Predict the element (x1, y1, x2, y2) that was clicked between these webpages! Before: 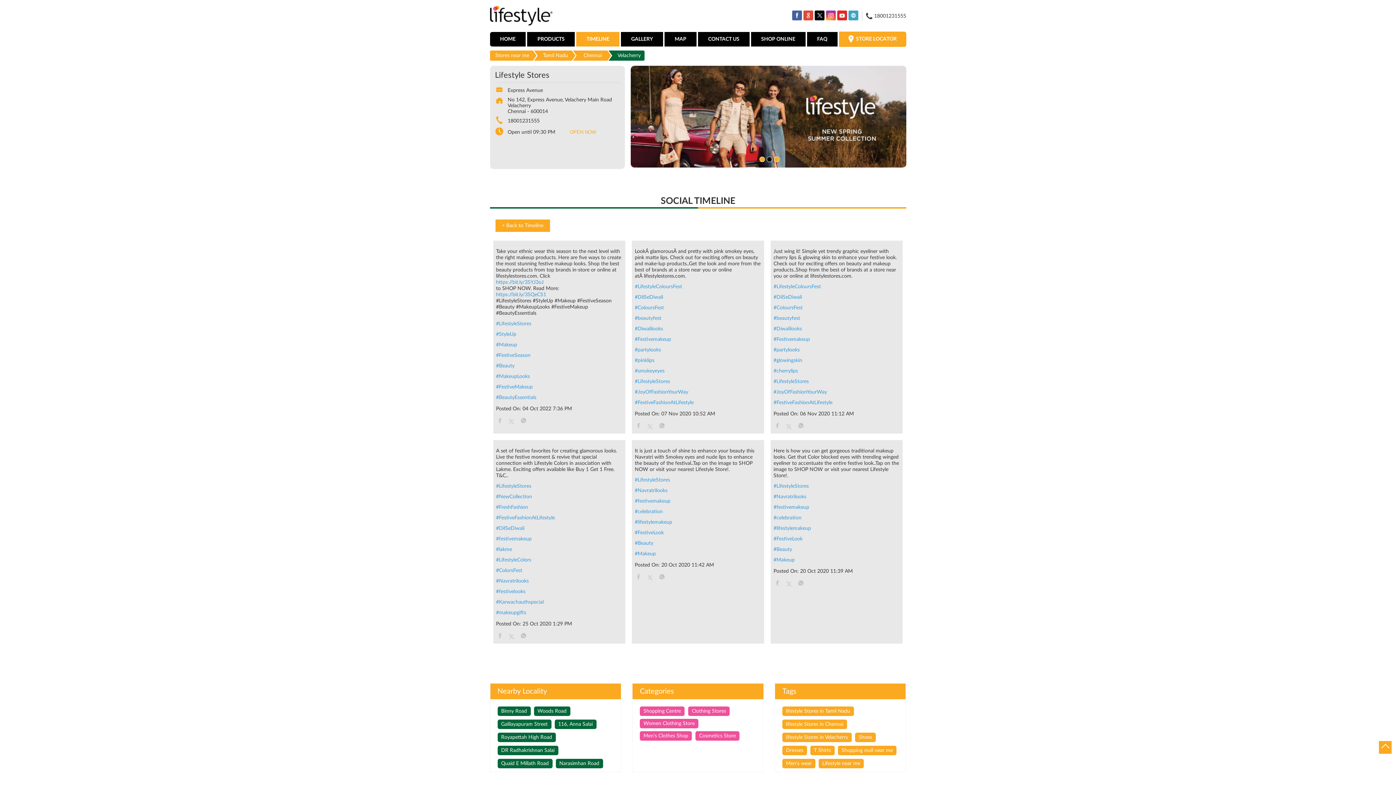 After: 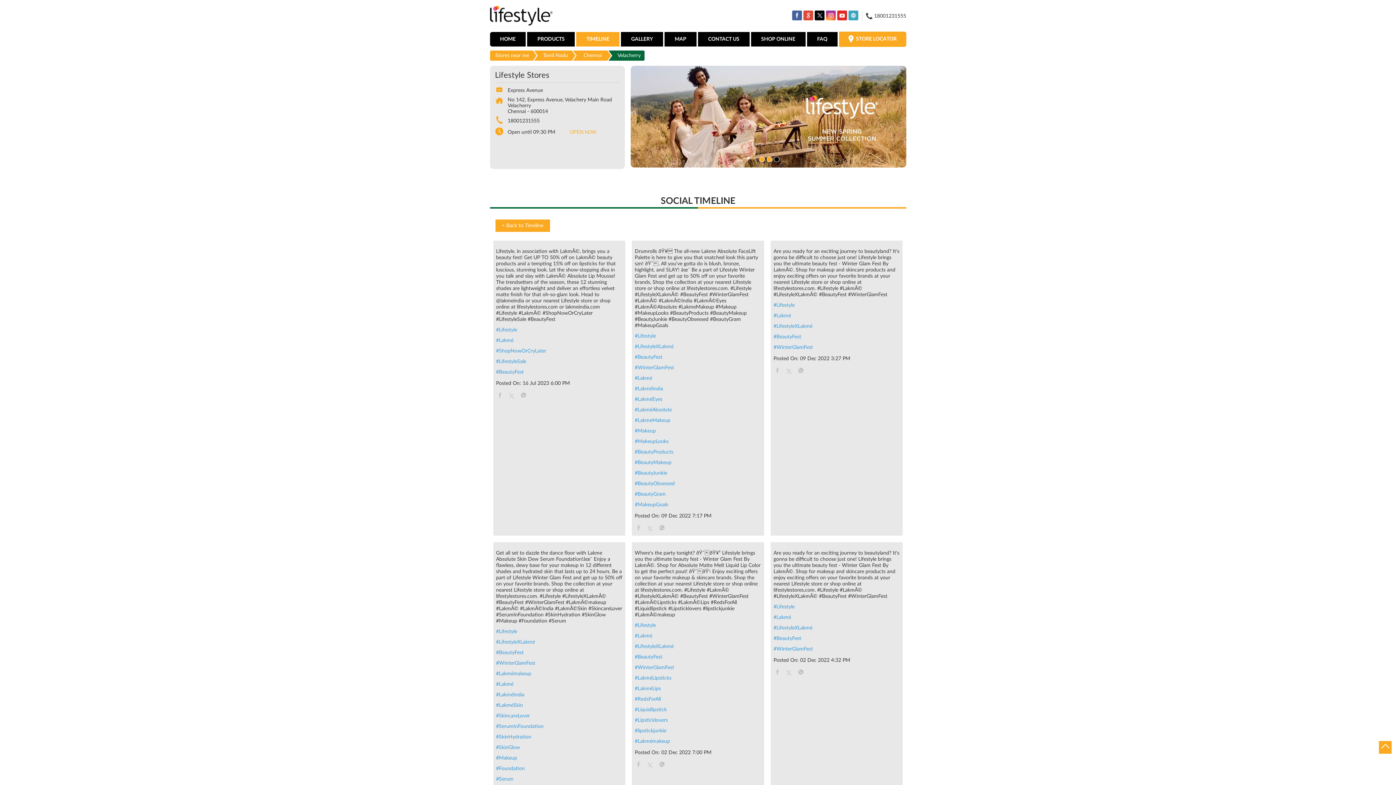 Action: bbox: (634, 315, 761, 321) label: #beautyfest